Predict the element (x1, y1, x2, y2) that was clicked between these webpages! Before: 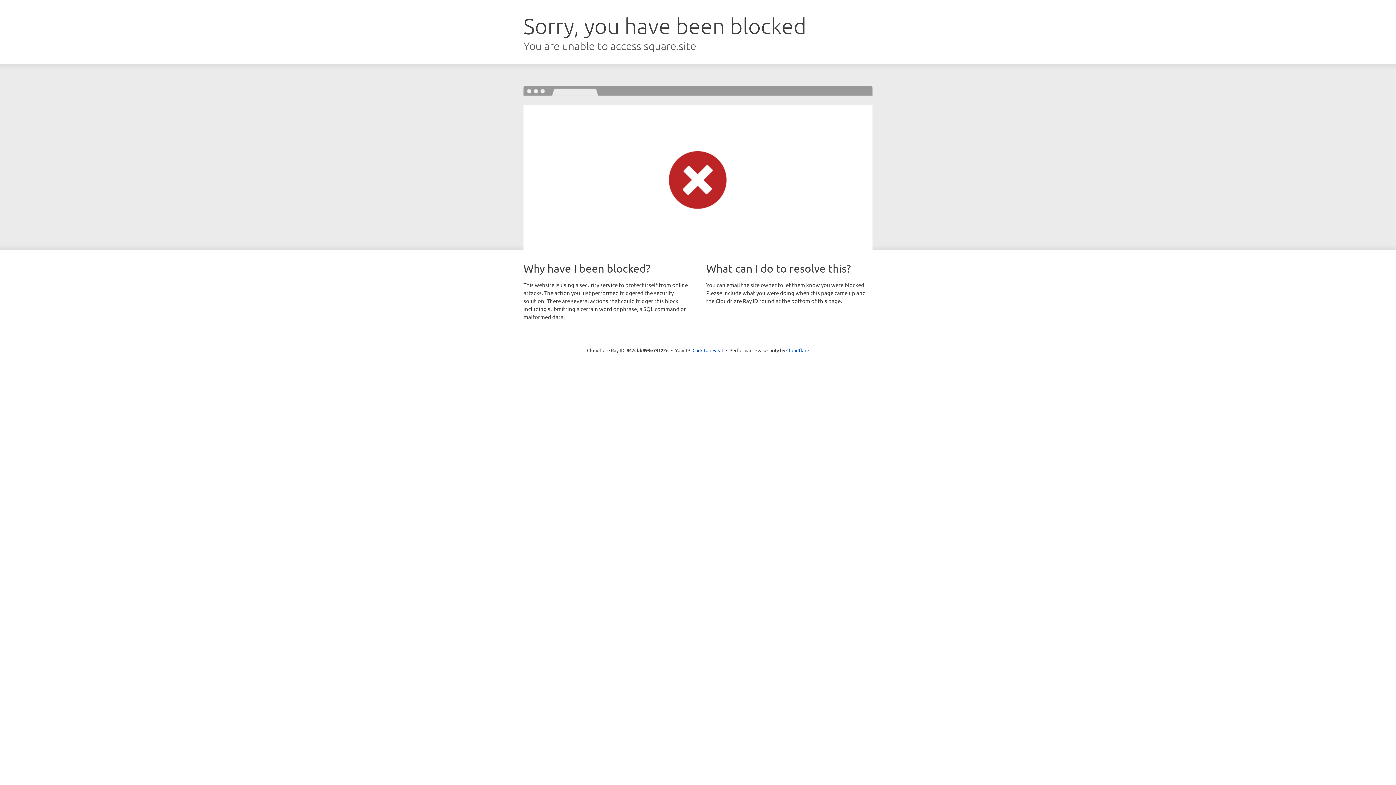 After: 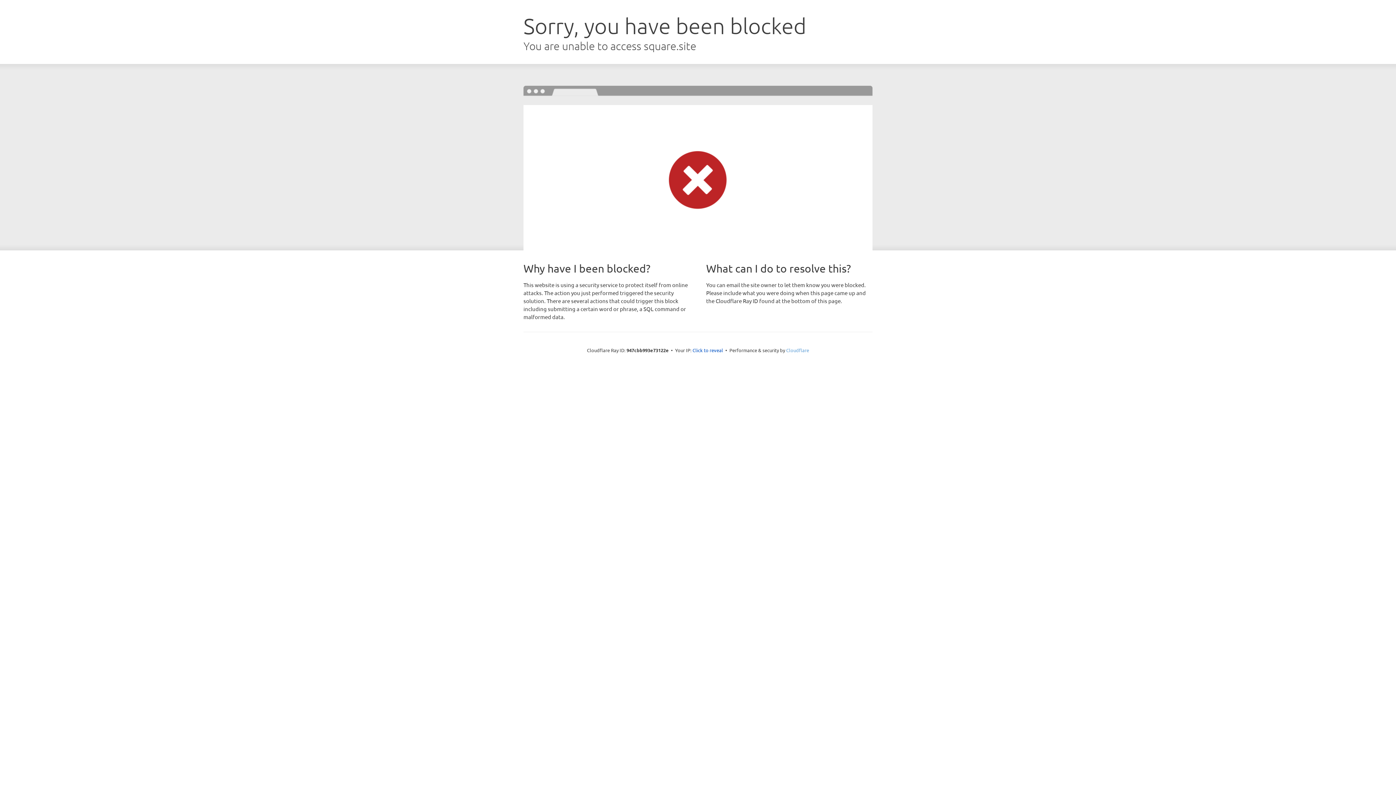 Action: label: Cloudflare bbox: (786, 347, 809, 353)